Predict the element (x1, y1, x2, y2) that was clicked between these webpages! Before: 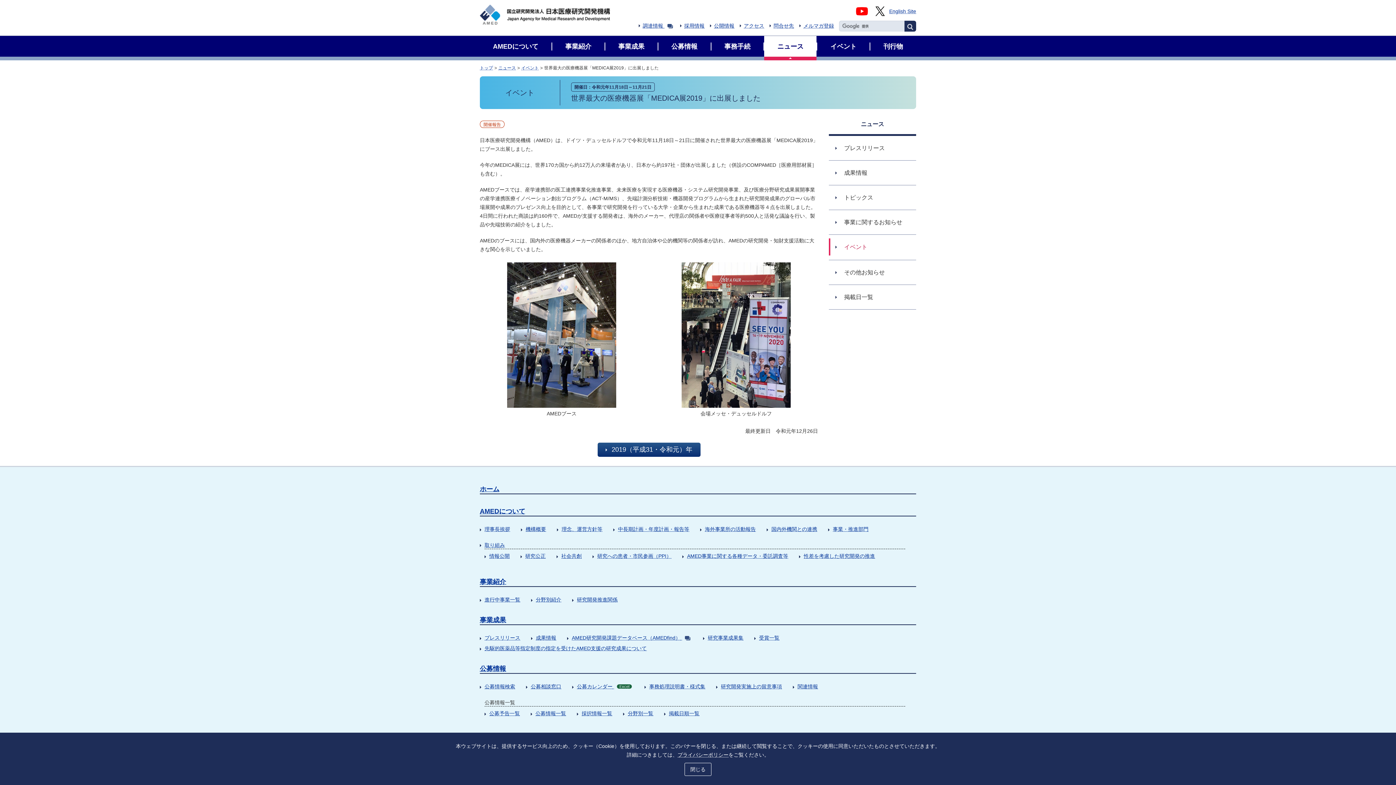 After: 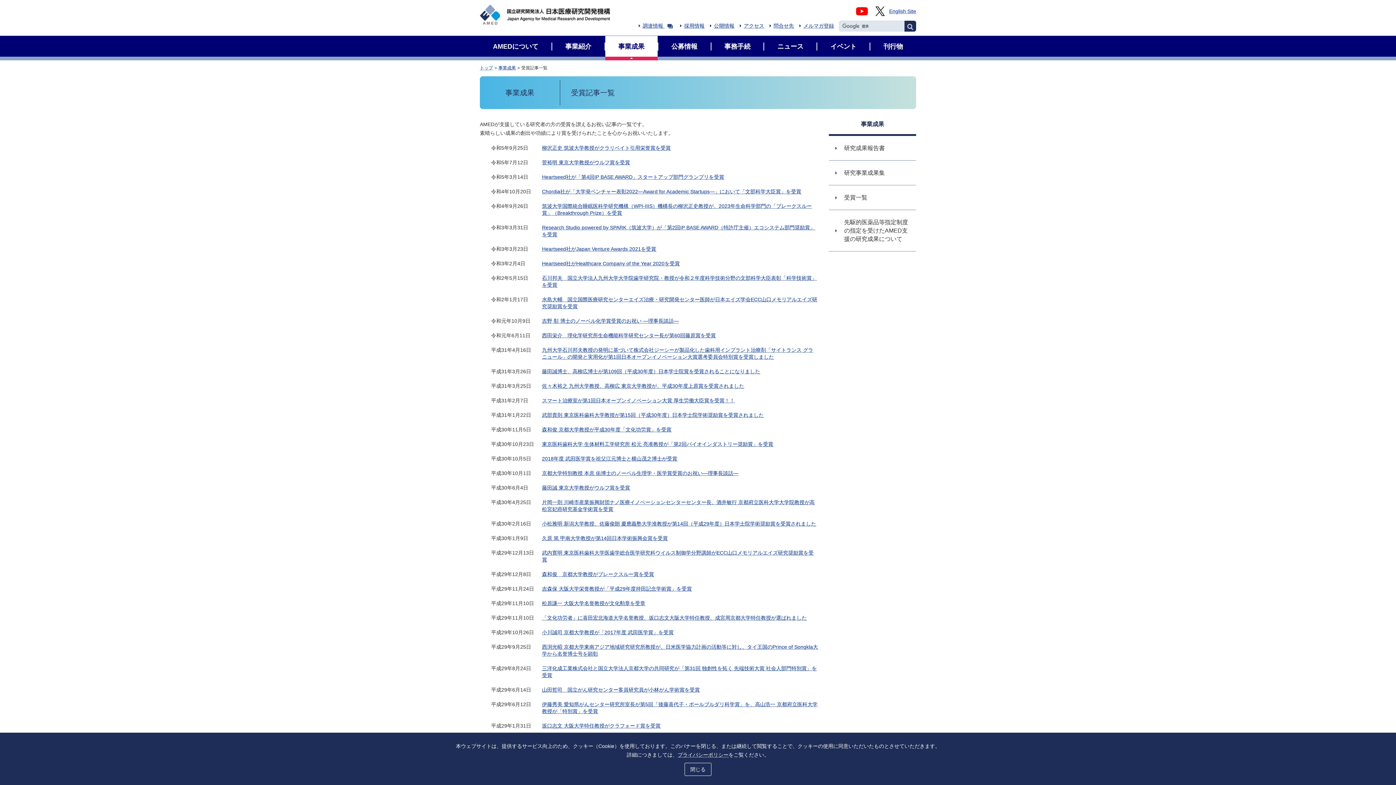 Action: label: 受賞一覧 bbox: (759, 635, 779, 641)